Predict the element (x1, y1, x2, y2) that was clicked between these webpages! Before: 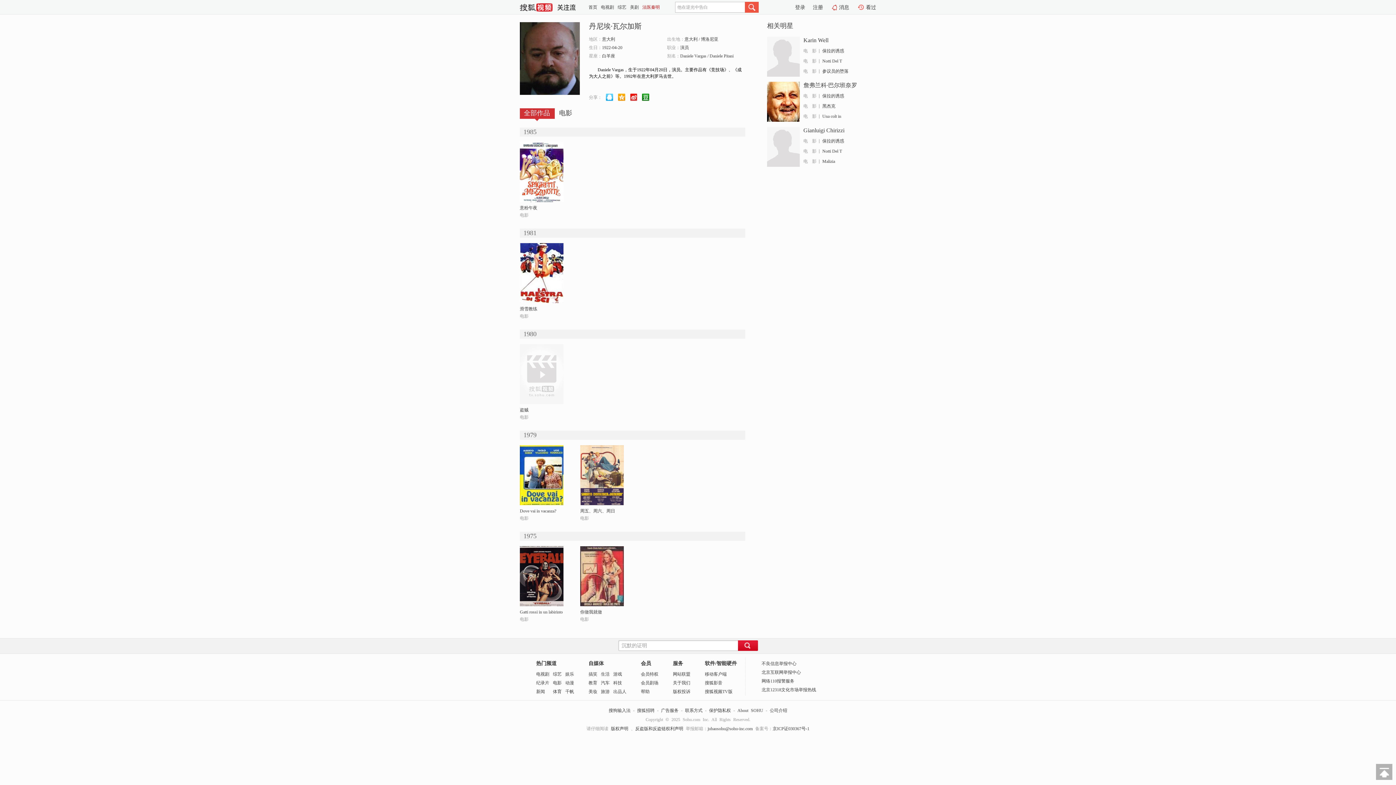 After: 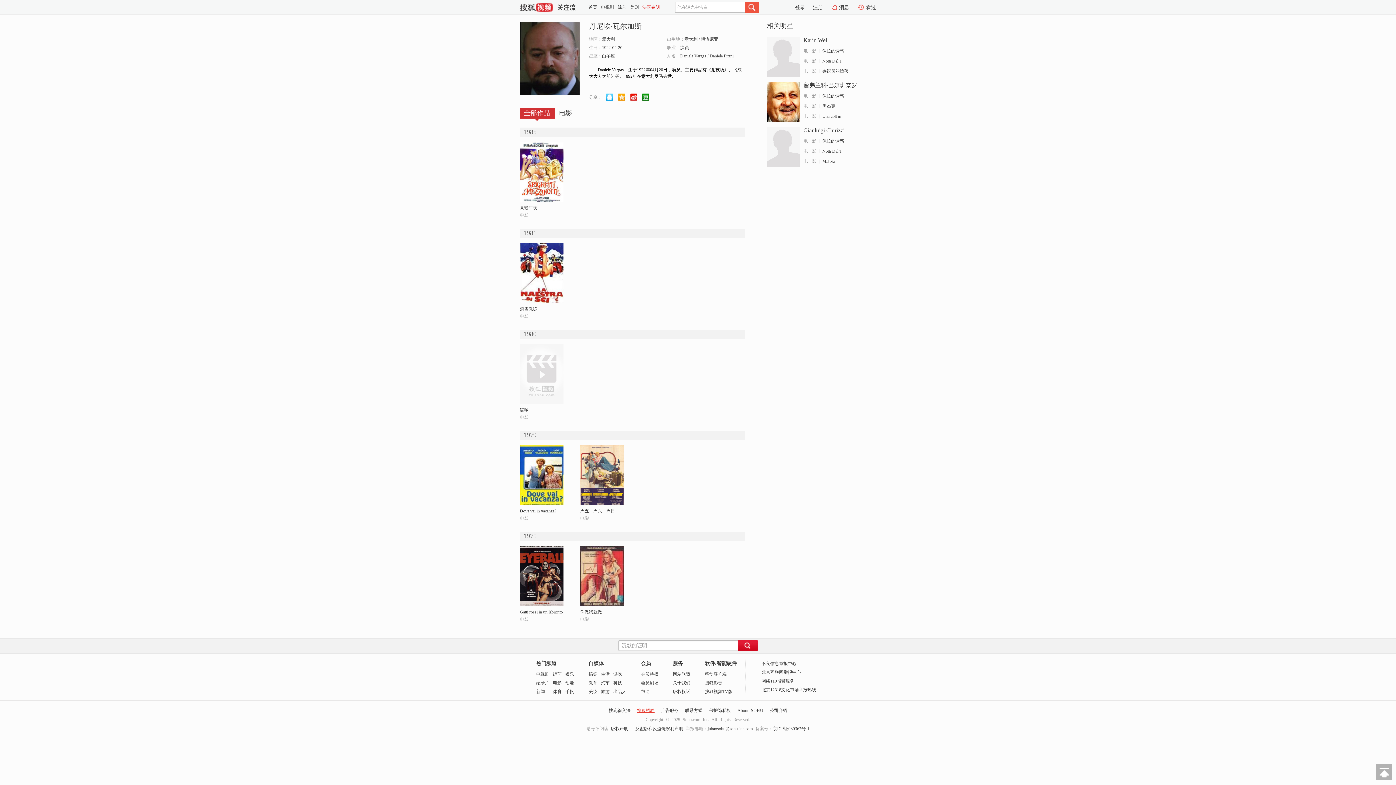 Action: bbox: (637, 708, 654, 713) label: 搜狐招聘